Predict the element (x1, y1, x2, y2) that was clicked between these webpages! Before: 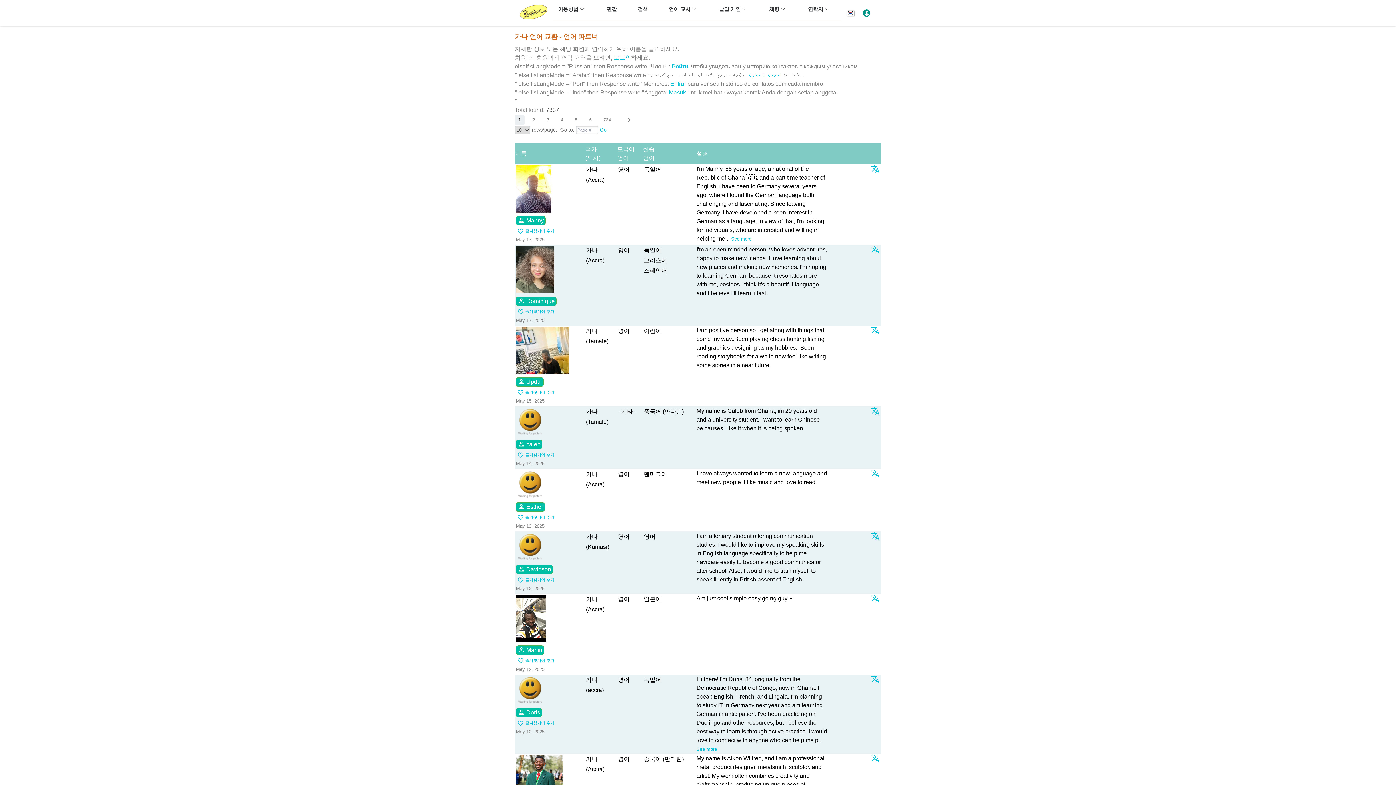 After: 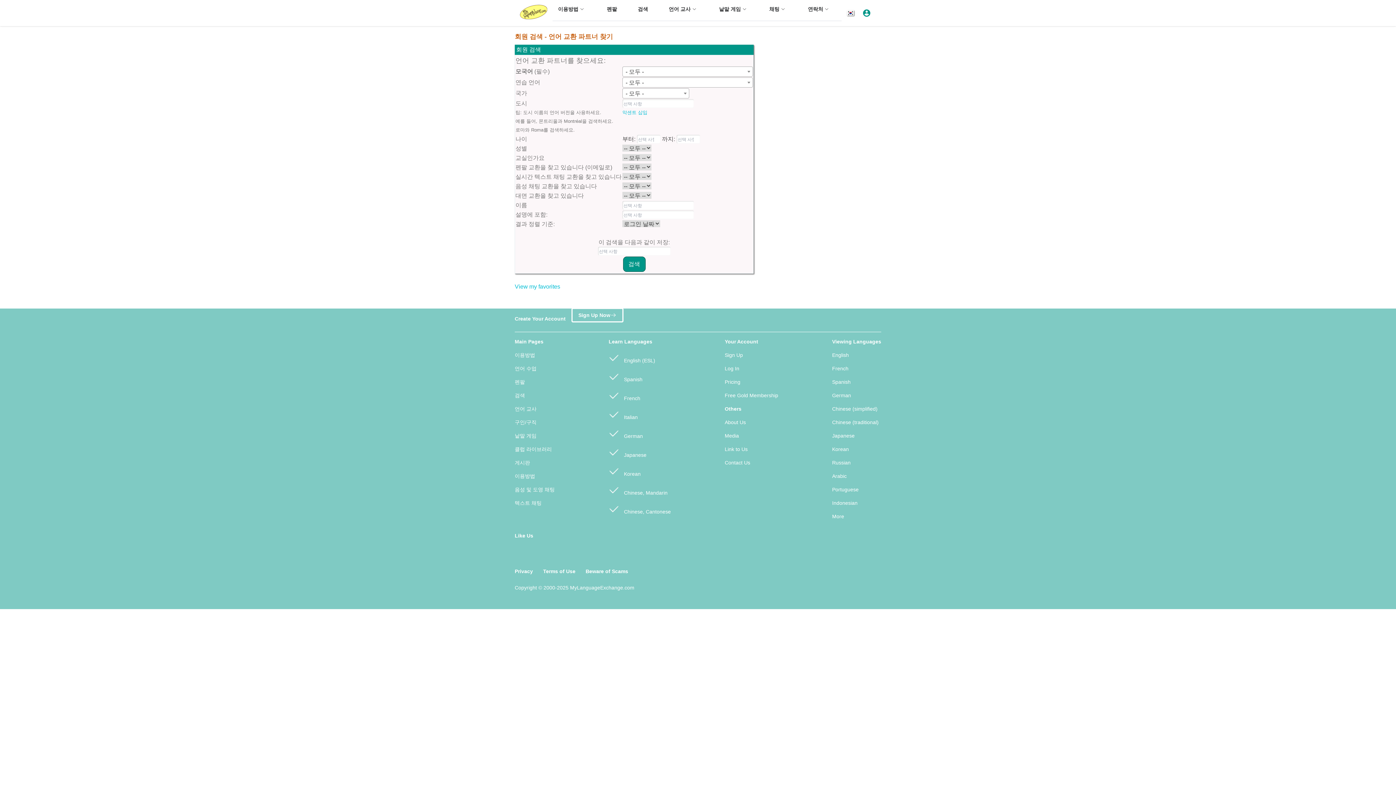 Action: label: 검색 bbox: (632, 5, 653, 12)